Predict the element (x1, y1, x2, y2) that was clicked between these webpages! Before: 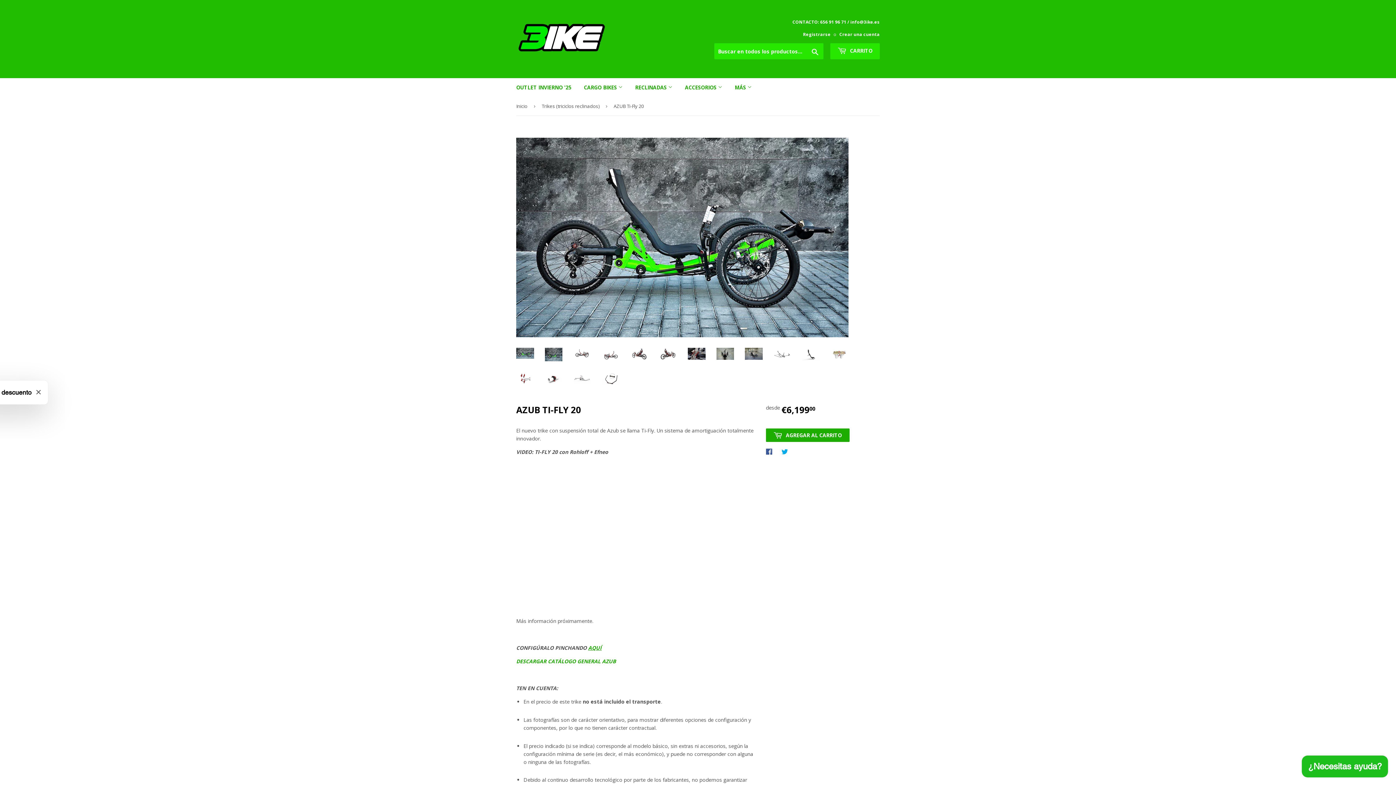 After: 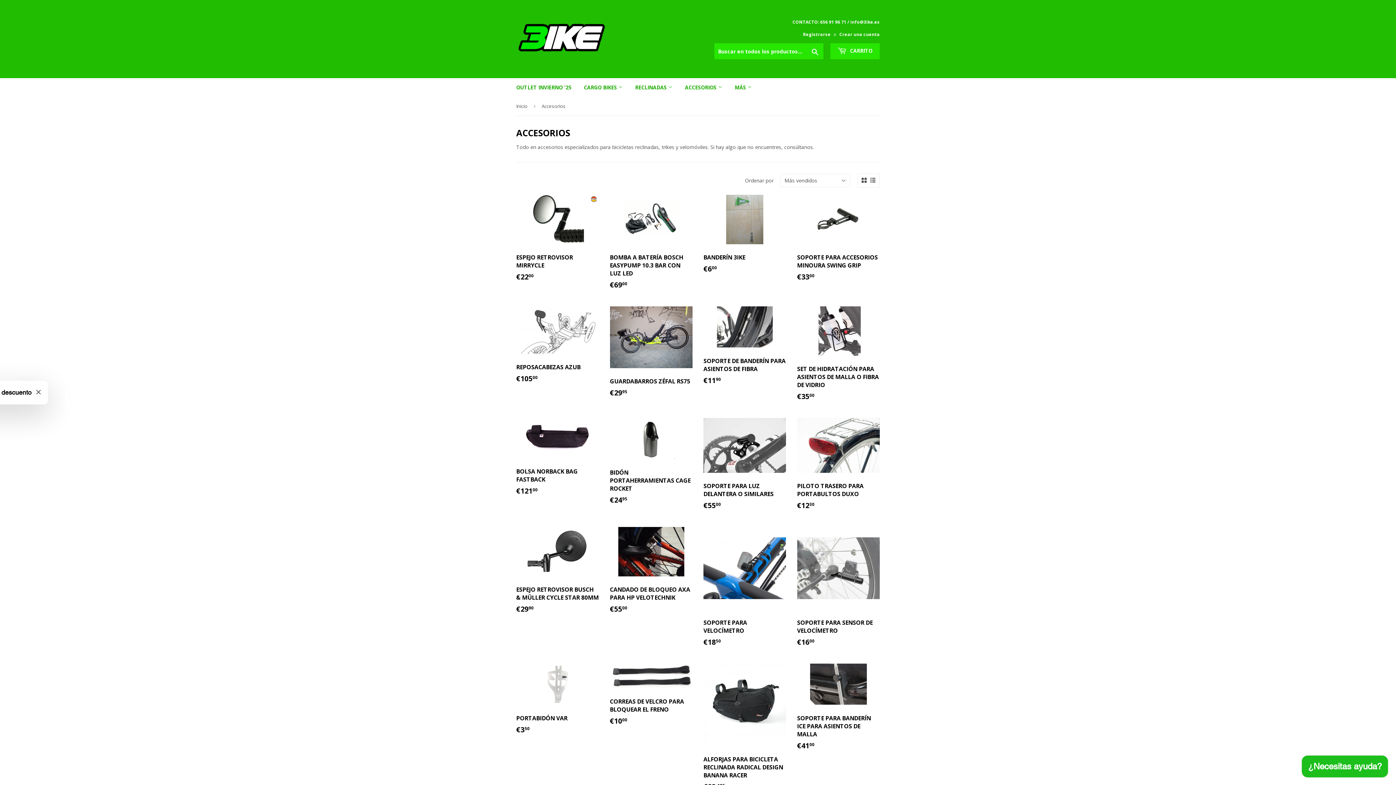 Action: label: ACCESORIOS  bbox: (679, 78, 728, 97)